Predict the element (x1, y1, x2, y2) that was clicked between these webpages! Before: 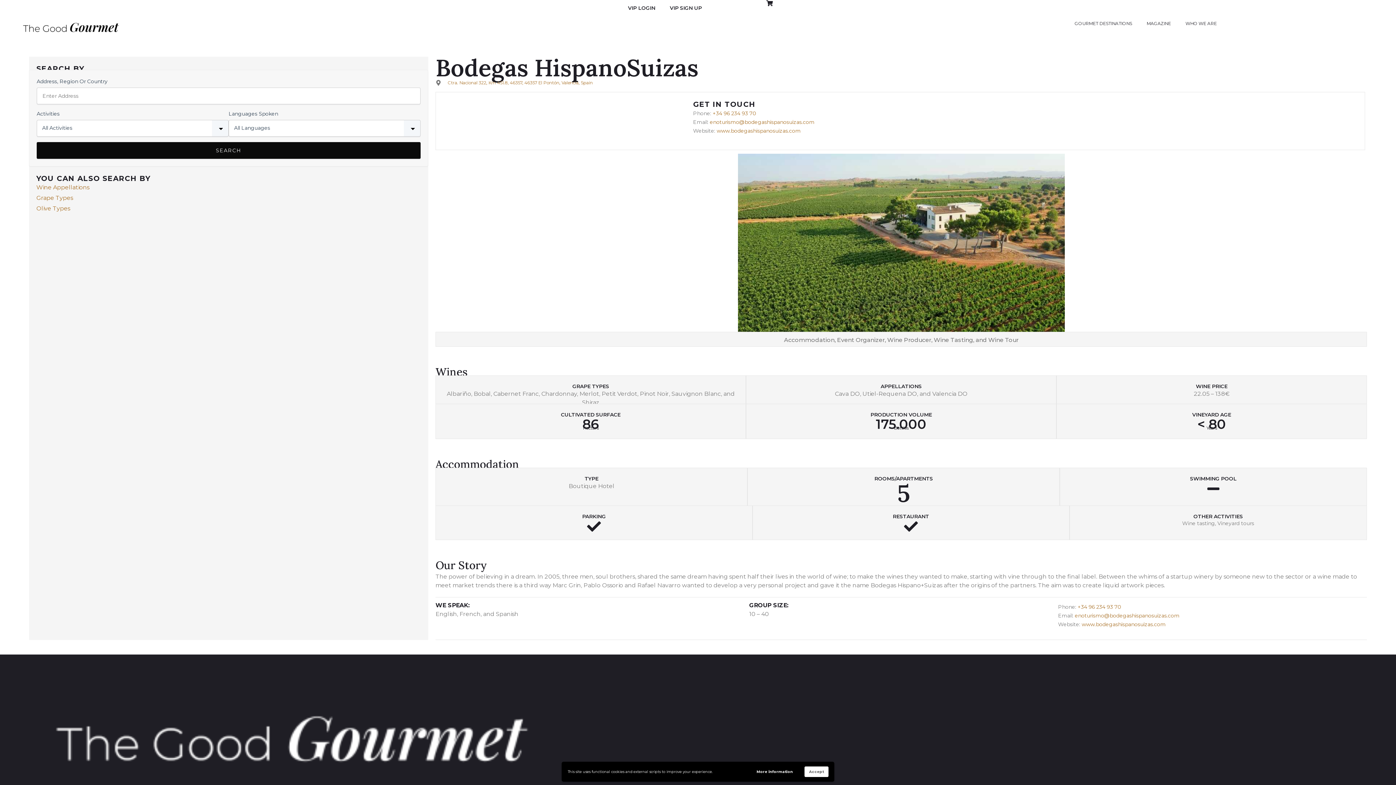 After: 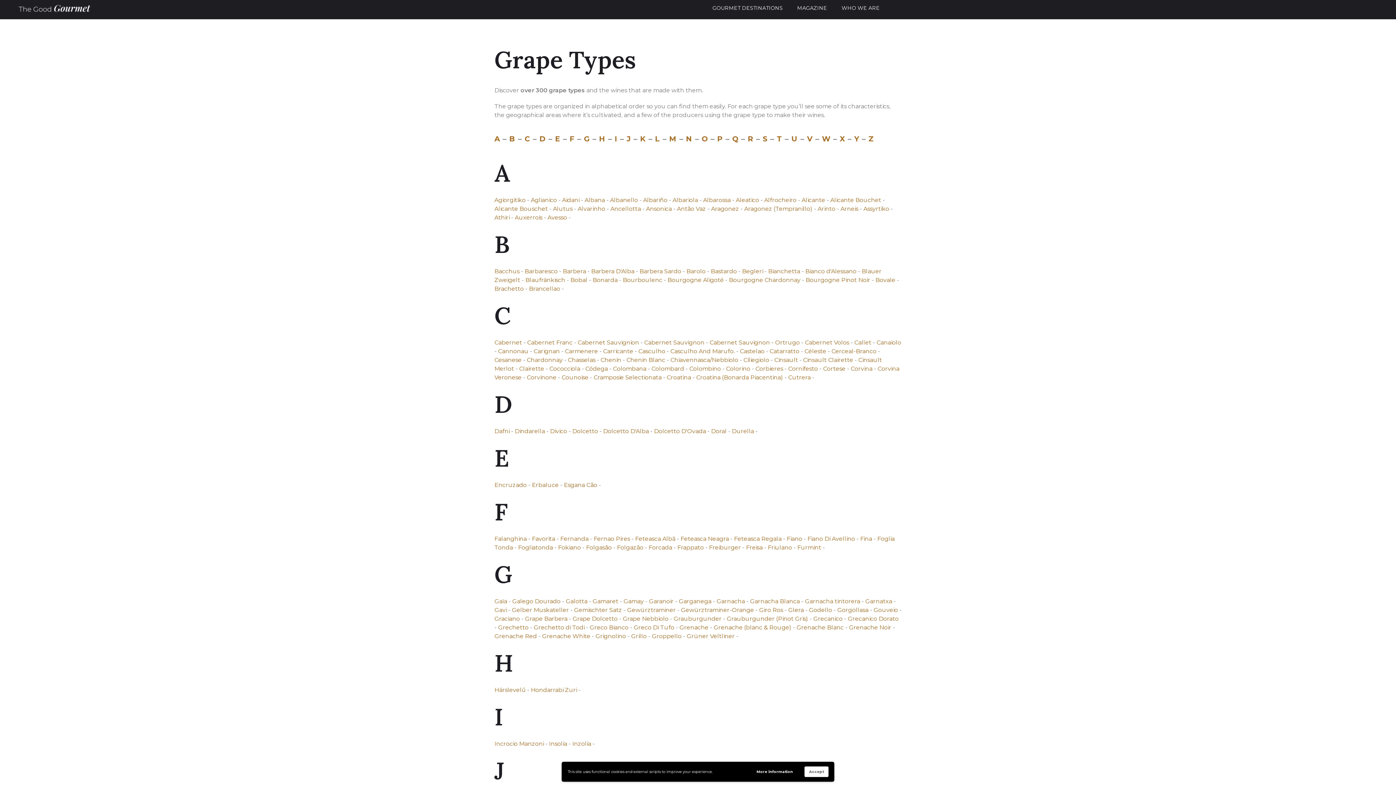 Action: bbox: (36, 193, 428, 202) label: Grape Types